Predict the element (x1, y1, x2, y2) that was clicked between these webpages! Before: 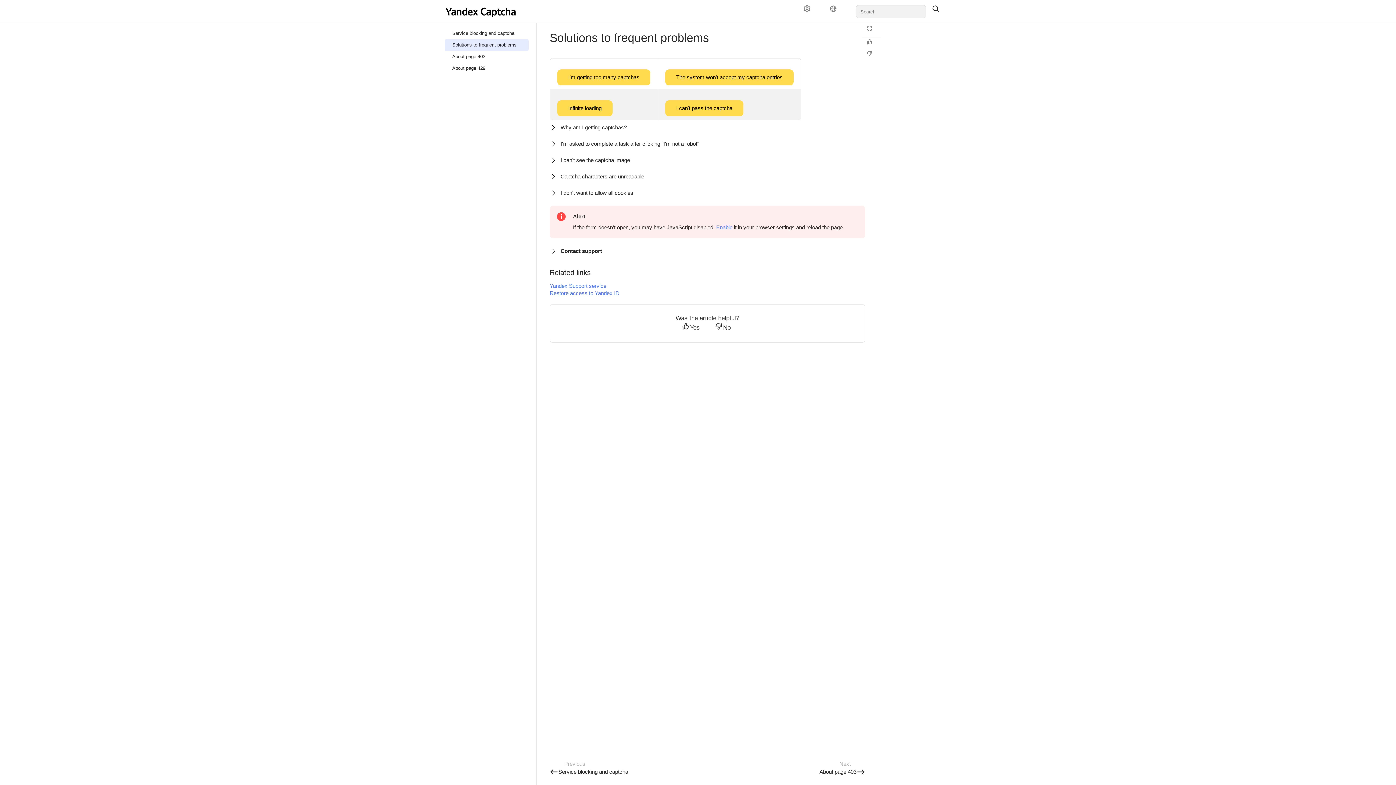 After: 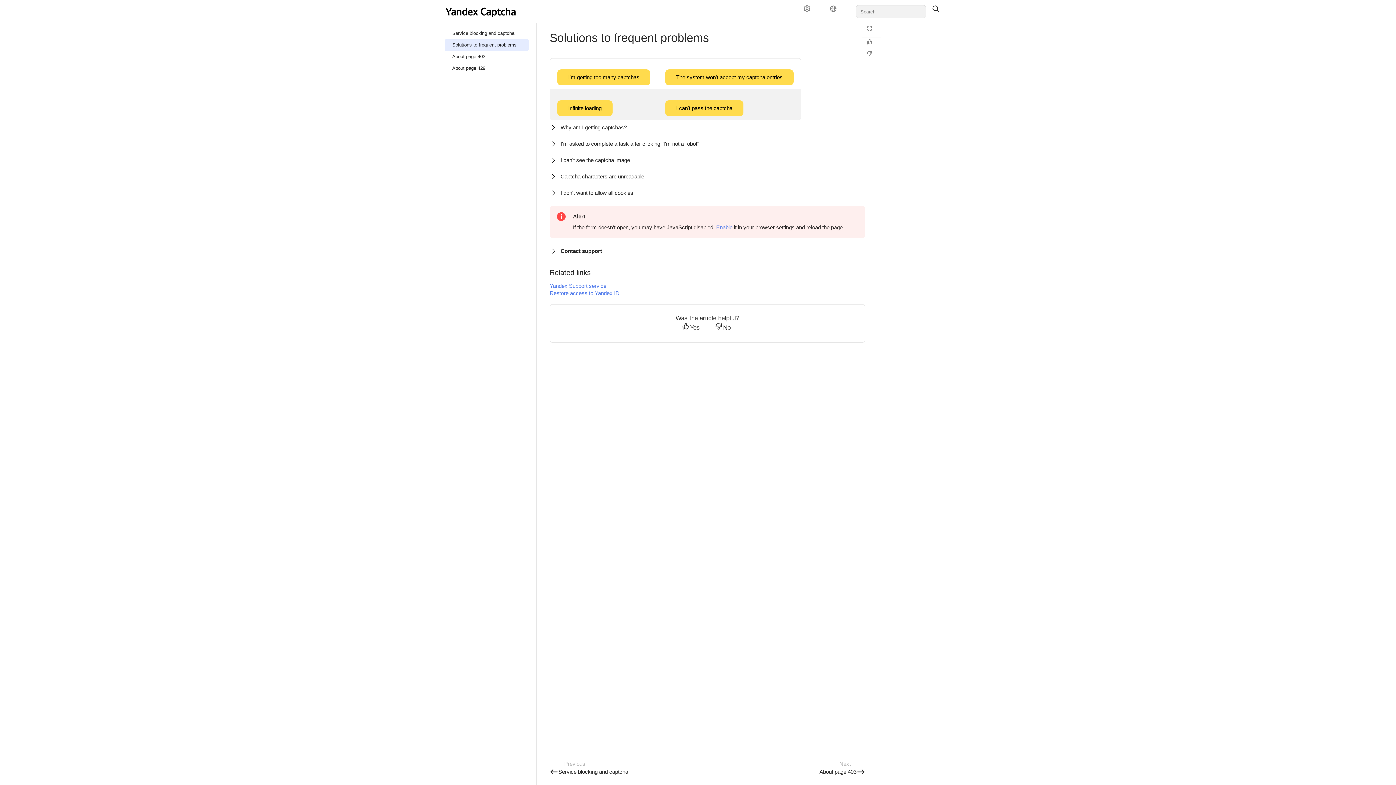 Action: bbox: (541, 268, 549, 277)